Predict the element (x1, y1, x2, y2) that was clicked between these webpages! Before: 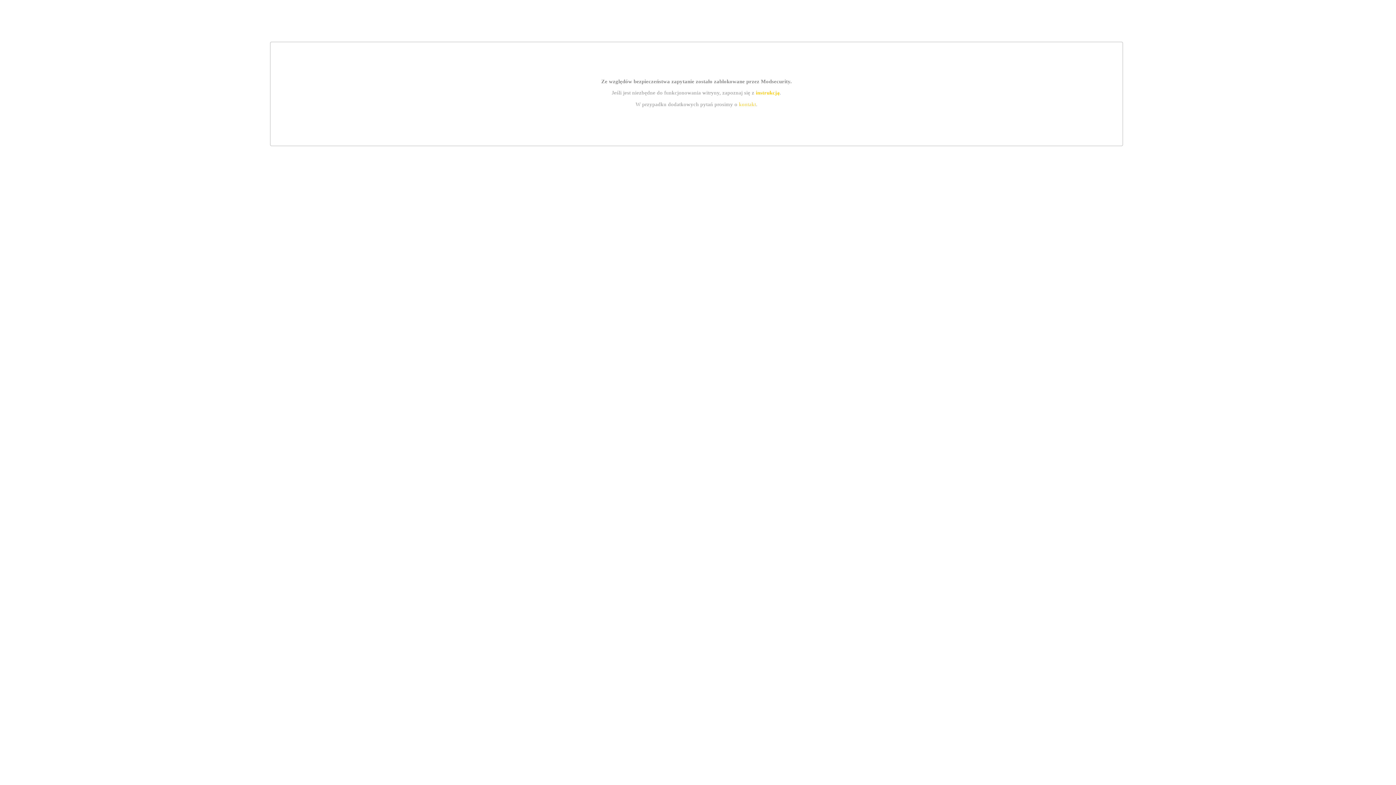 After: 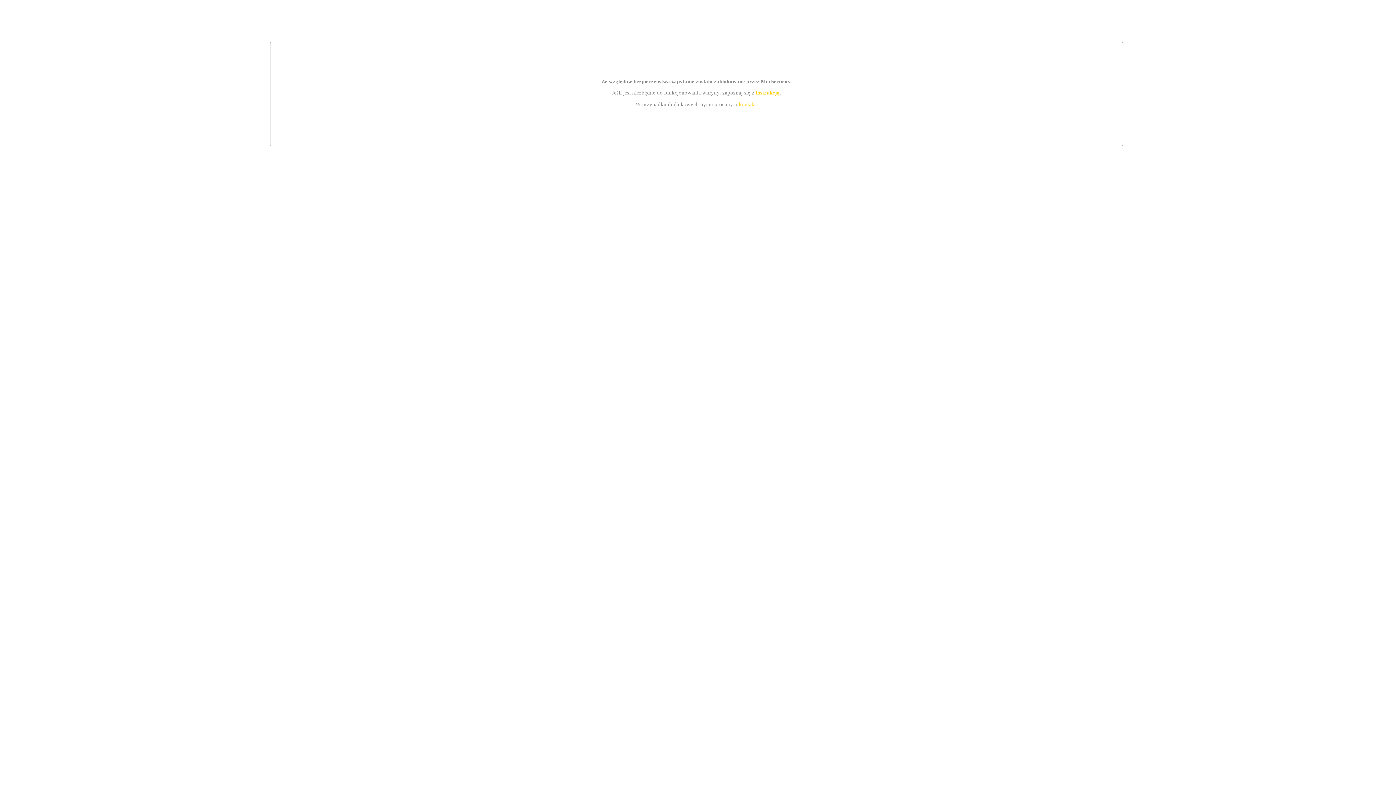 Action: bbox: (755, 89, 779, 95) label: instrukcją